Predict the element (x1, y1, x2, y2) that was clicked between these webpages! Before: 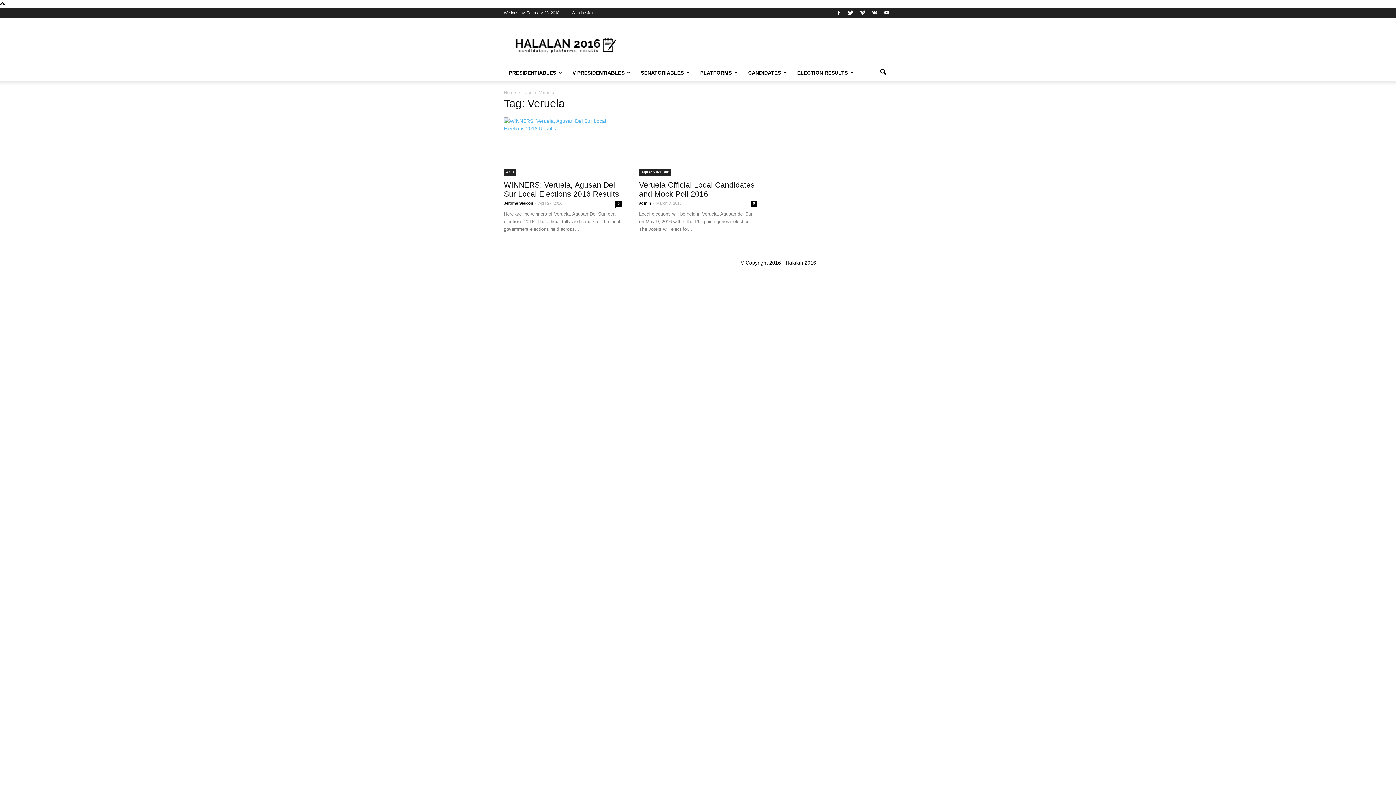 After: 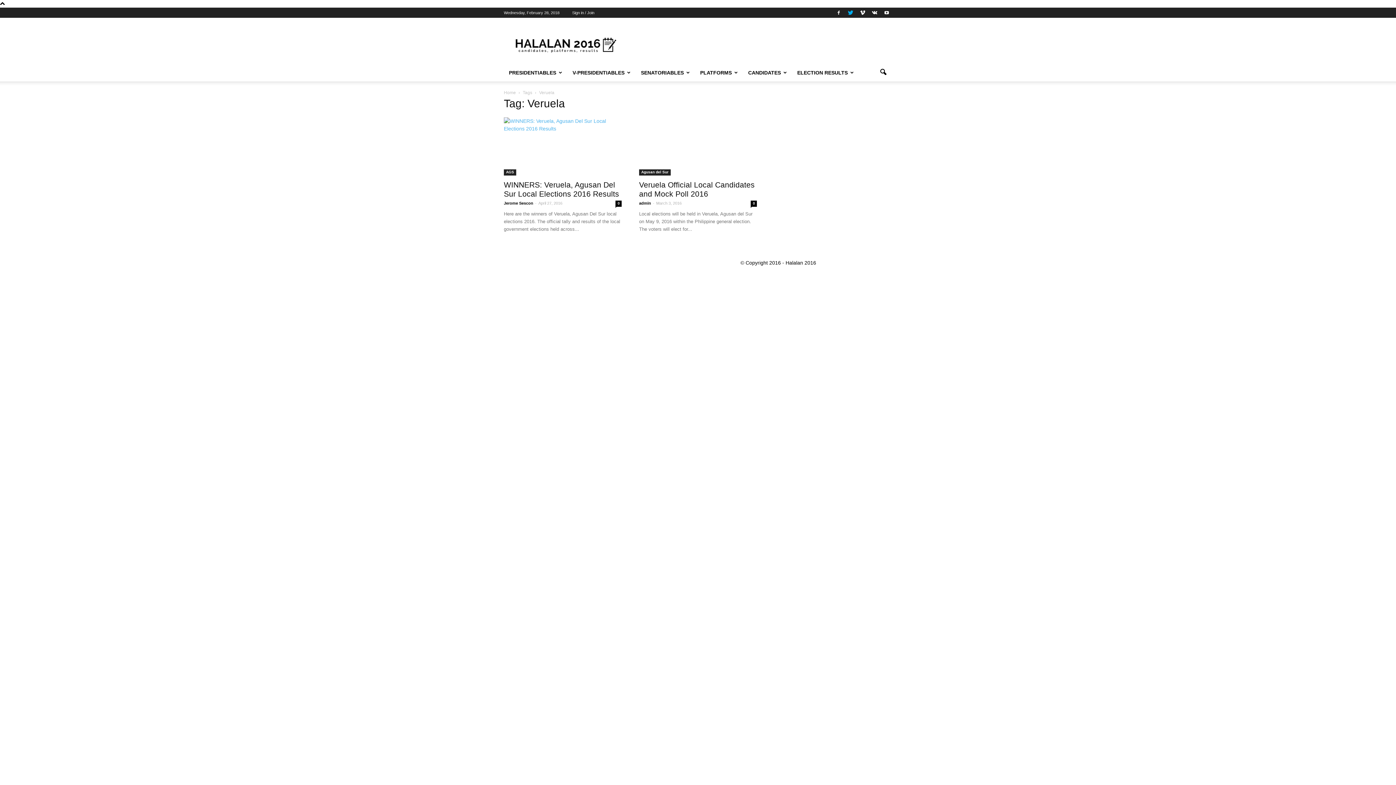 Action: bbox: (845, 8, 856, 17)